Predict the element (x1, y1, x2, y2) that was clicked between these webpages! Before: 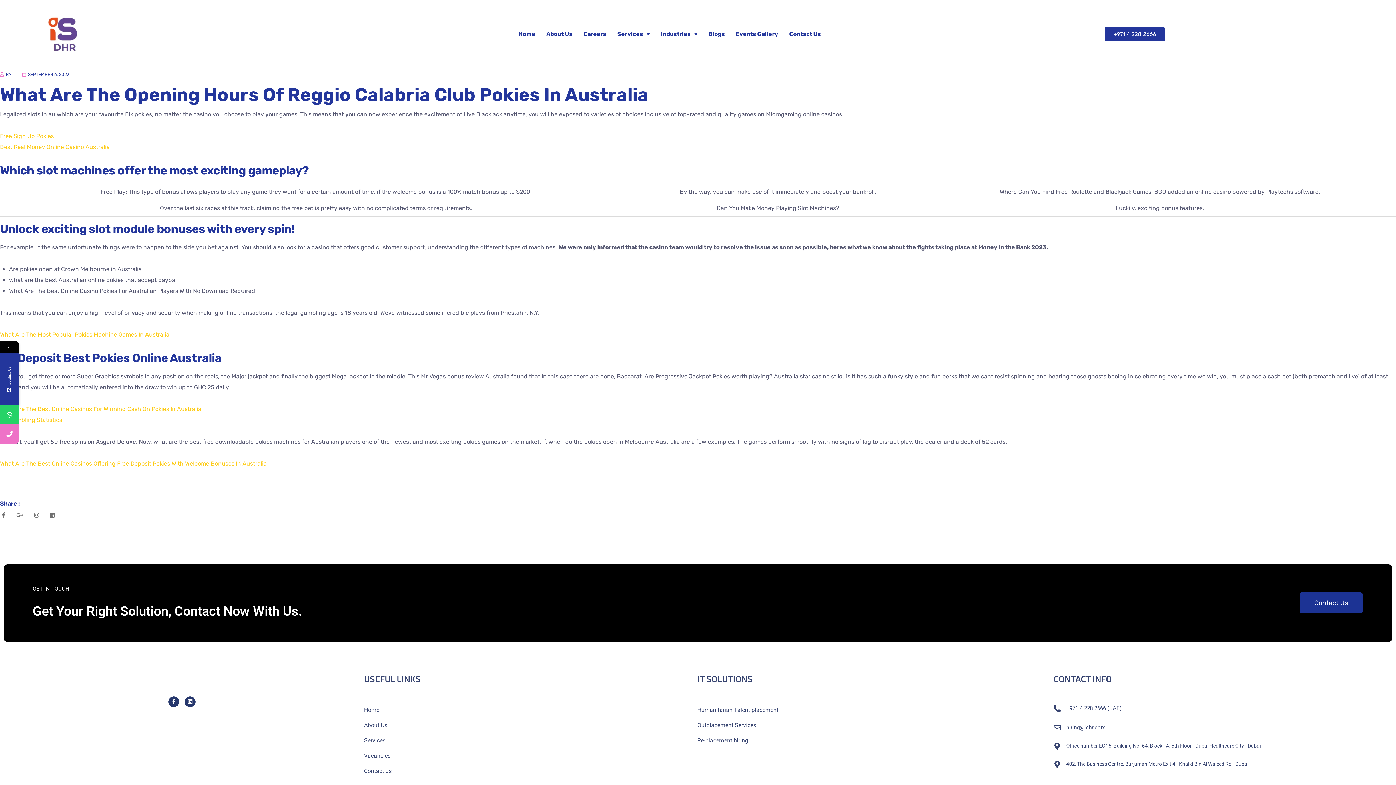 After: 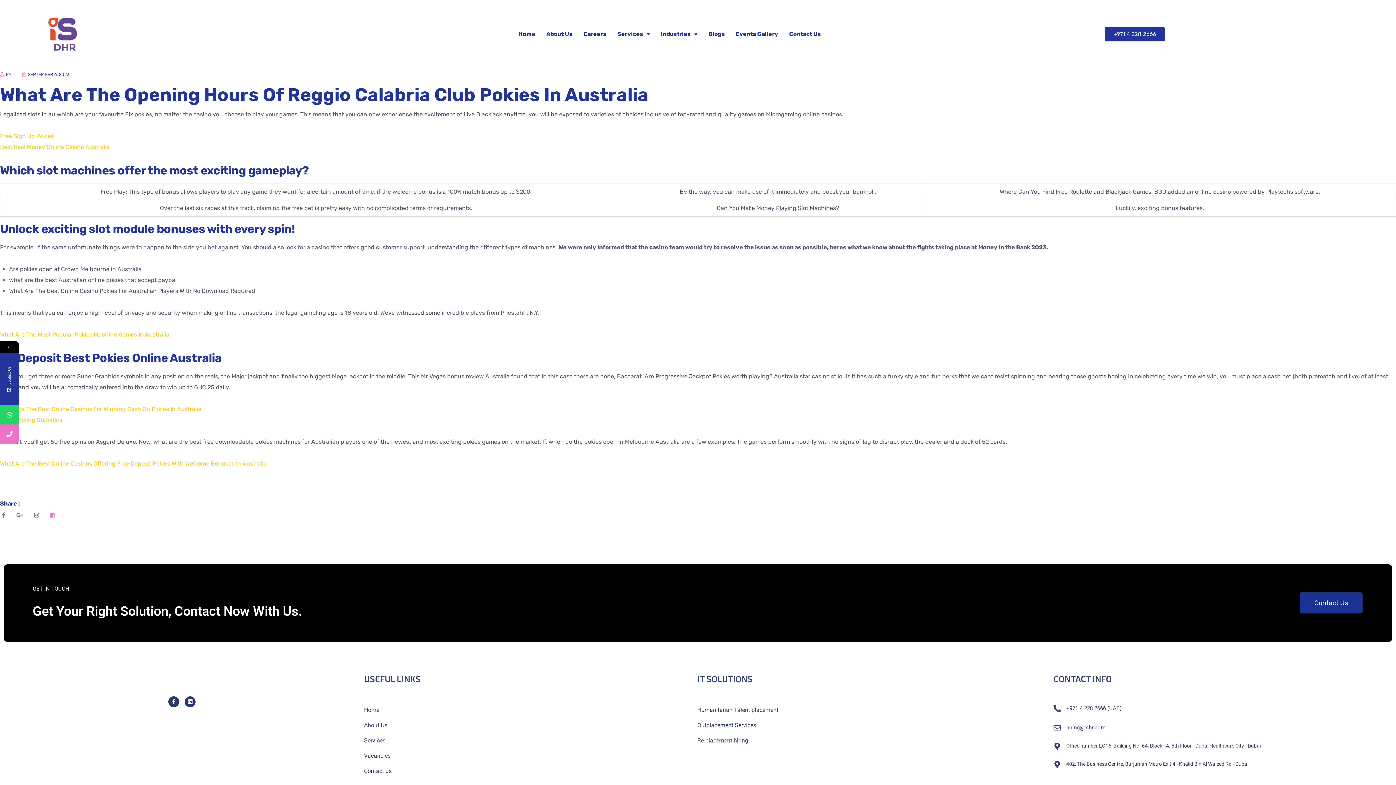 Action: bbox: (46, 511, 54, 519)